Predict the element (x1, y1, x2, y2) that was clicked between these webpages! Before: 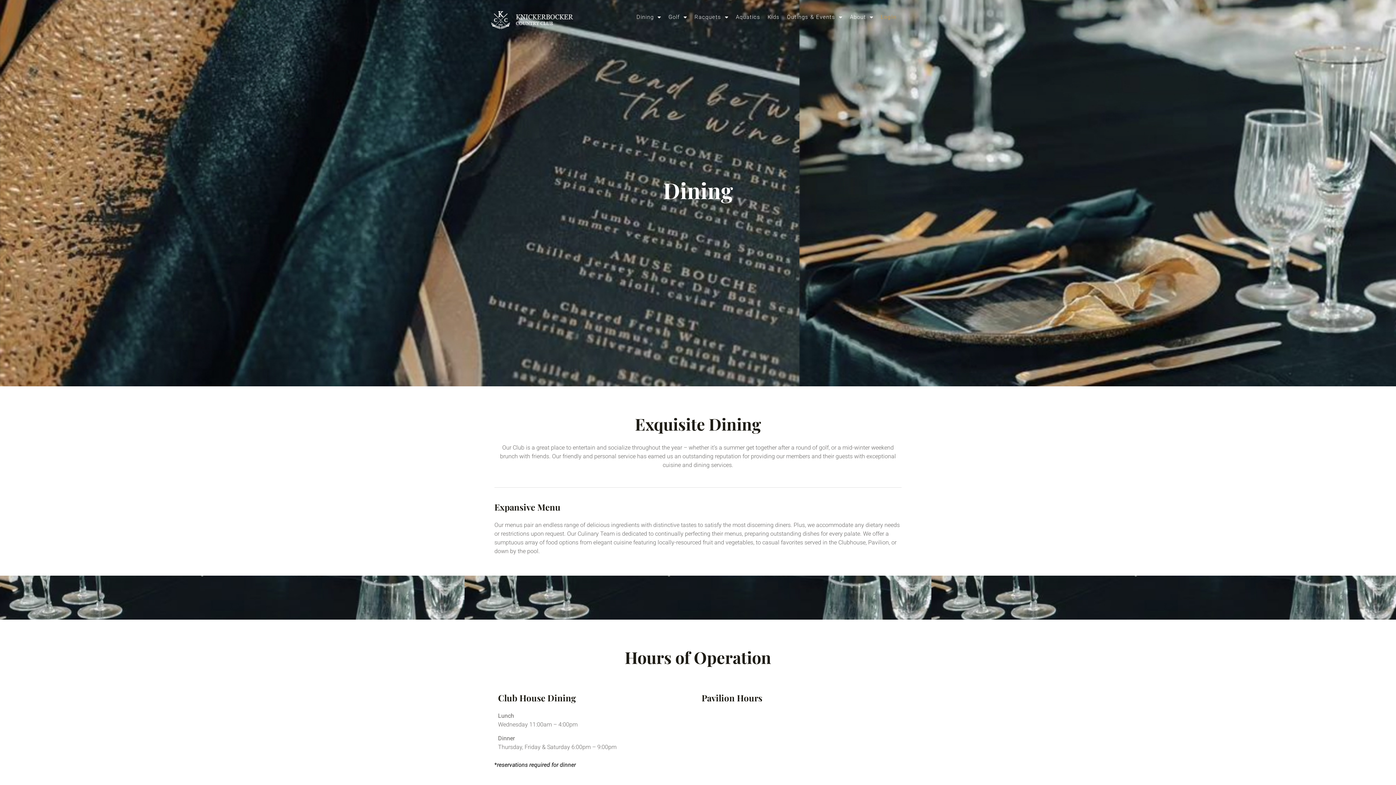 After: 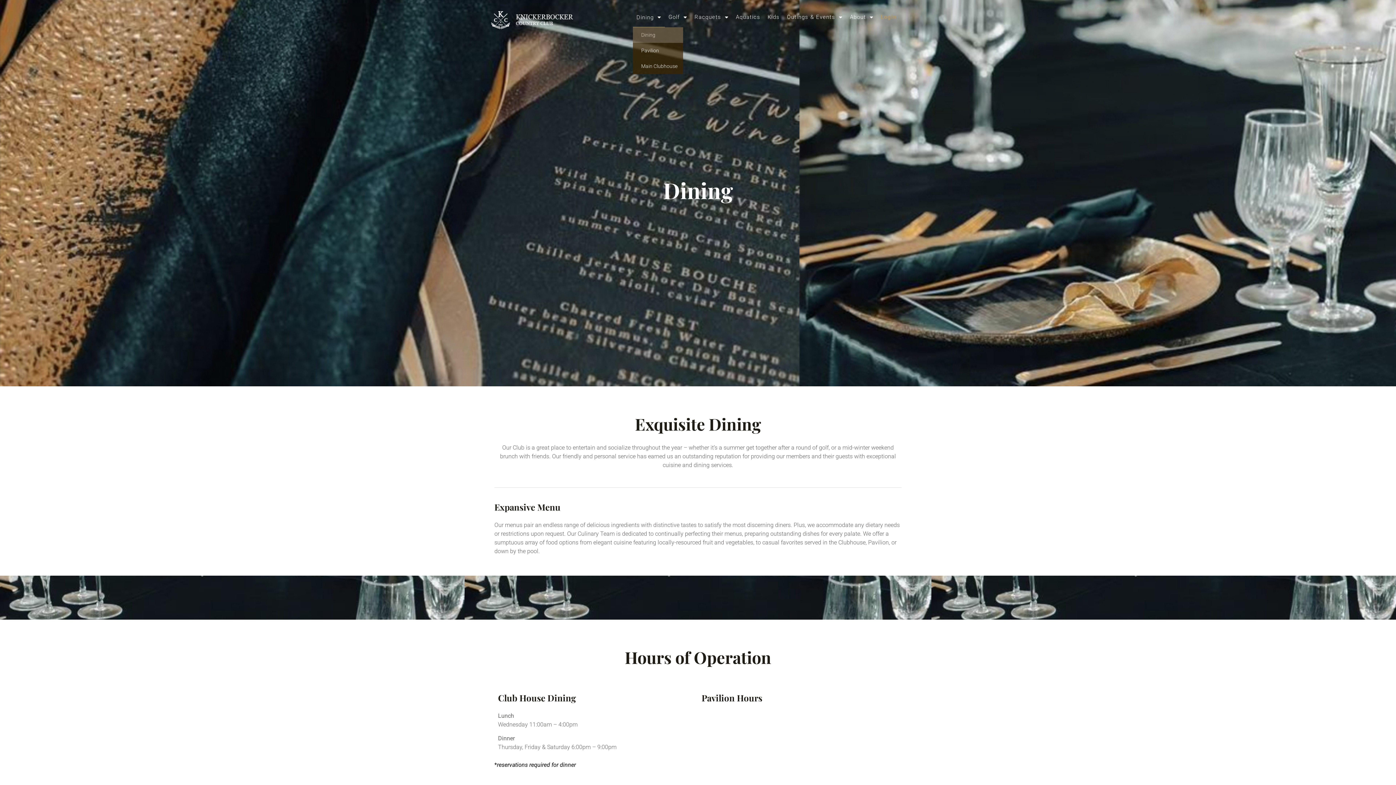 Action: label: Dining bbox: (633, 7, 665, 27)